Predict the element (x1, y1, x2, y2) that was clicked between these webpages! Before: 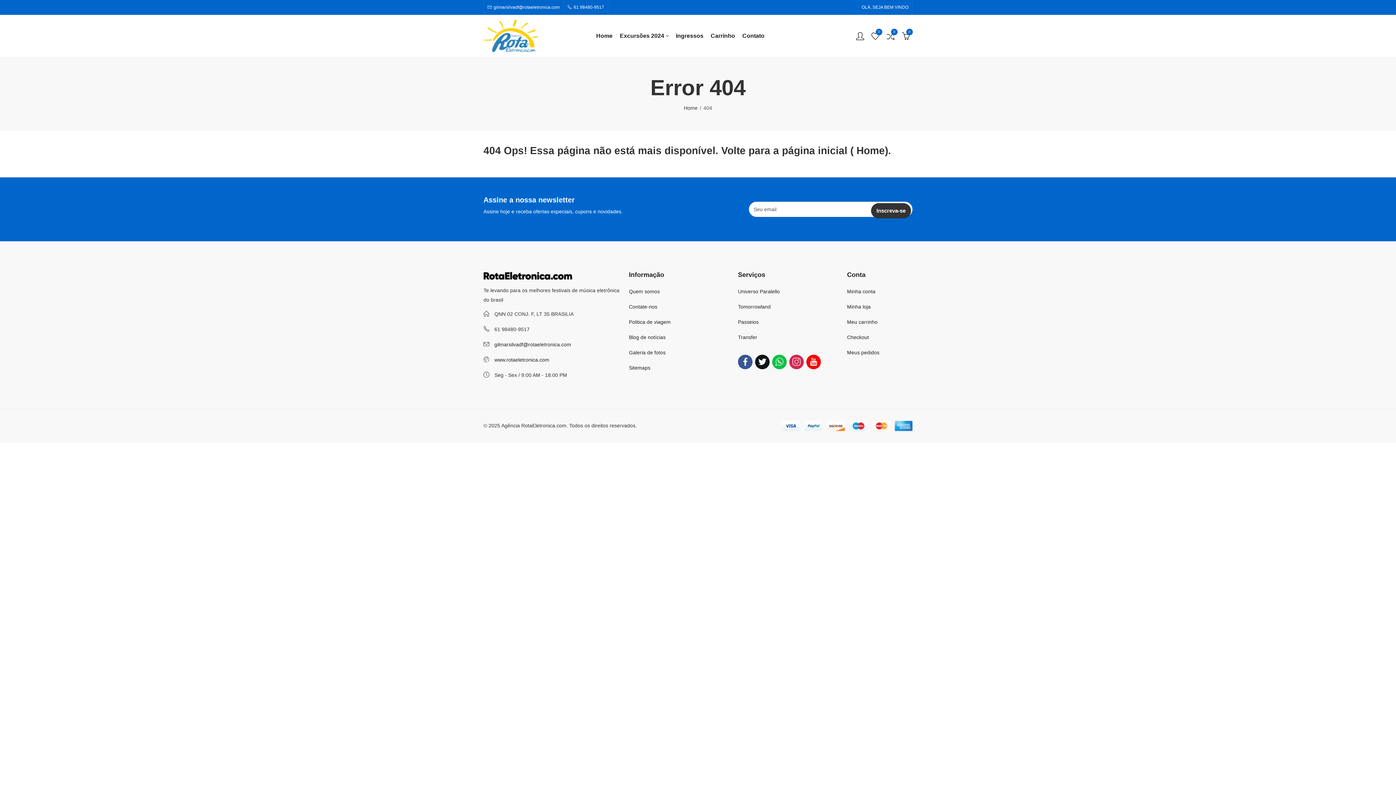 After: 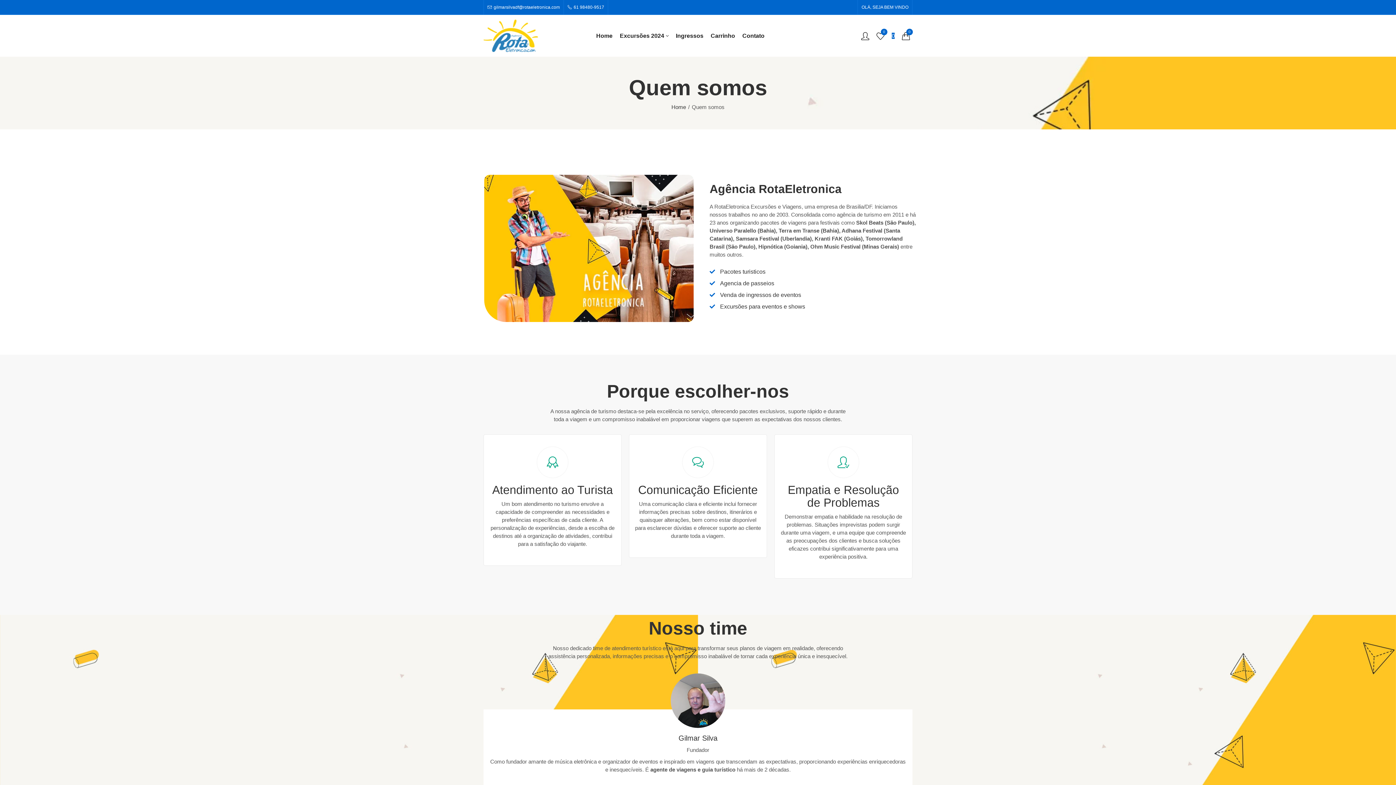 Action: label: Quem somos bbox: (629, 288, 660, 294)